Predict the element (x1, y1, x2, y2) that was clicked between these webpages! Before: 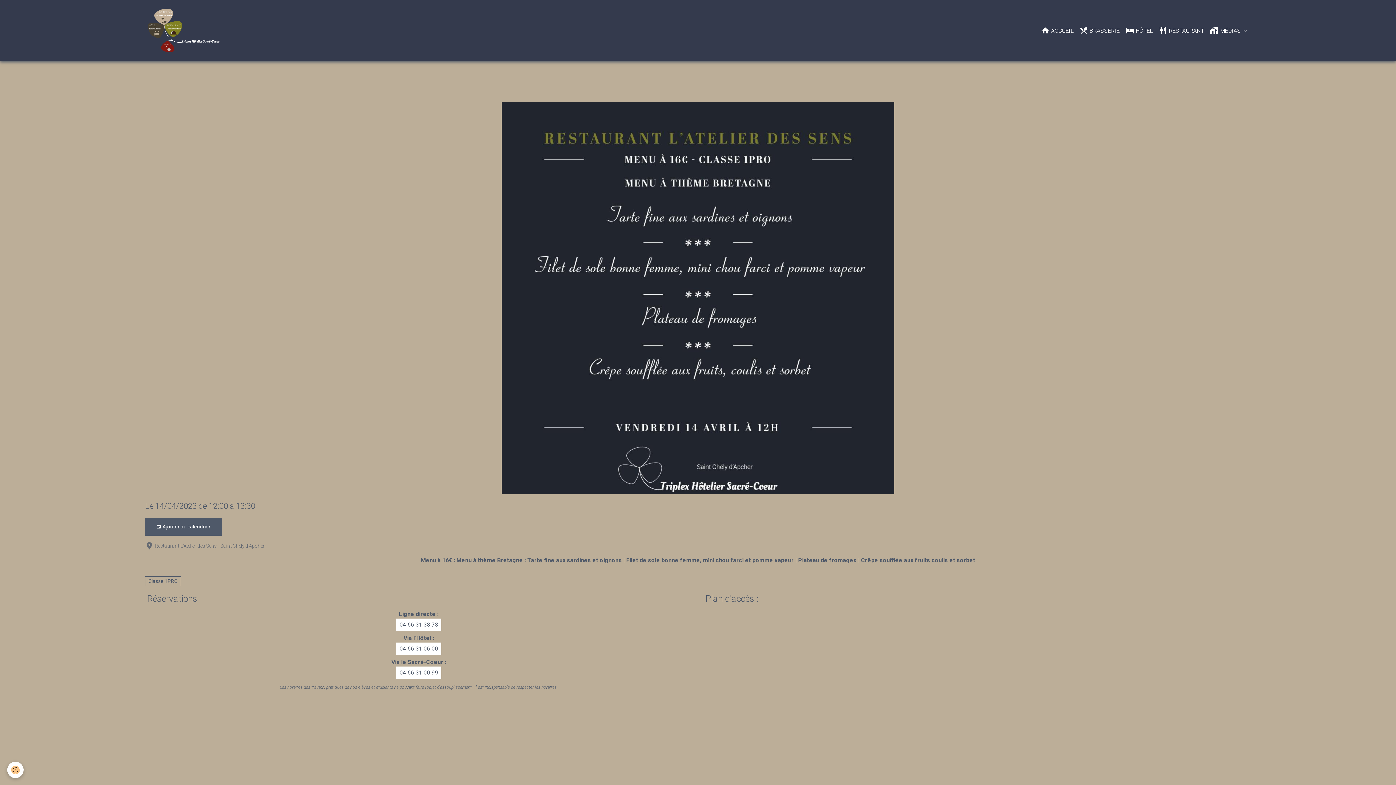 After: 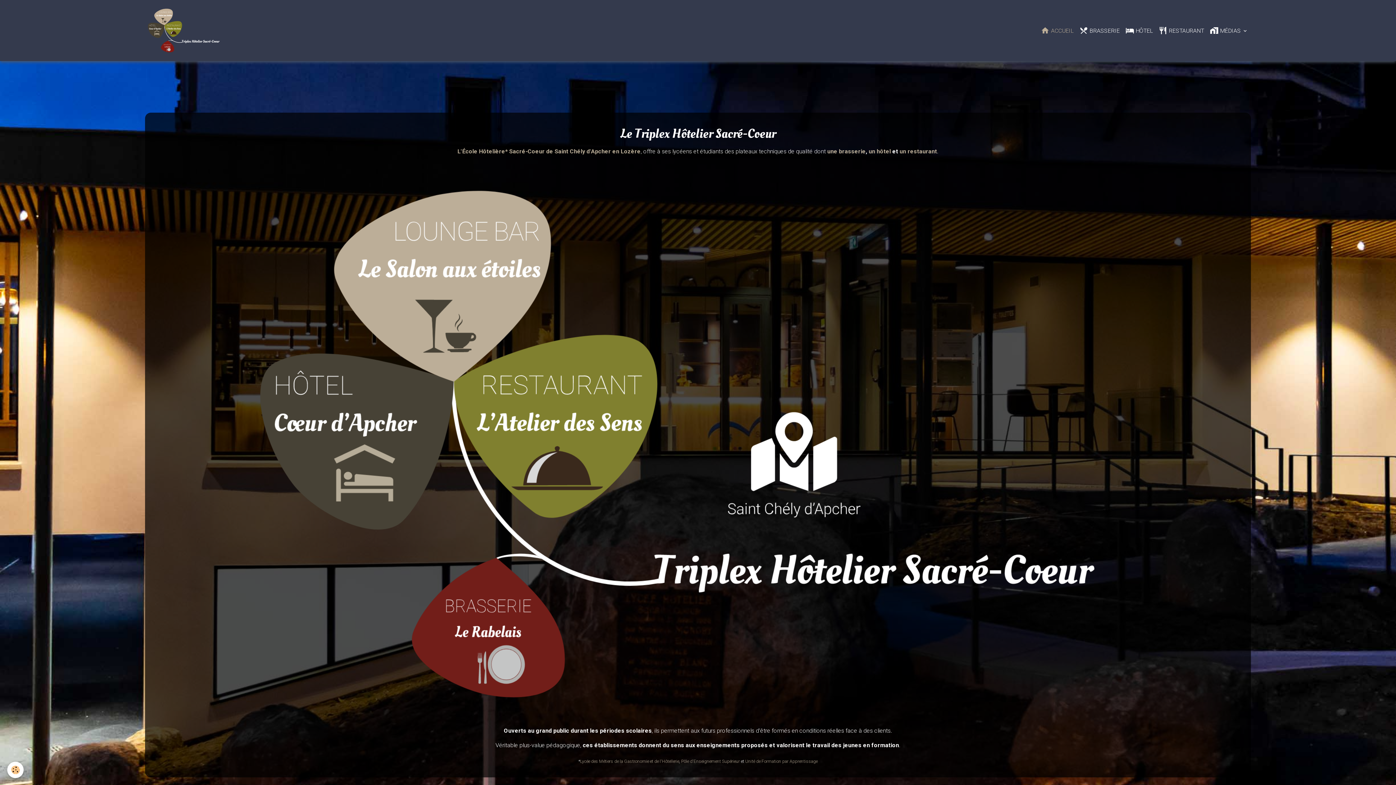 Action: label: brand bbox: (145, 8, 225, 52)